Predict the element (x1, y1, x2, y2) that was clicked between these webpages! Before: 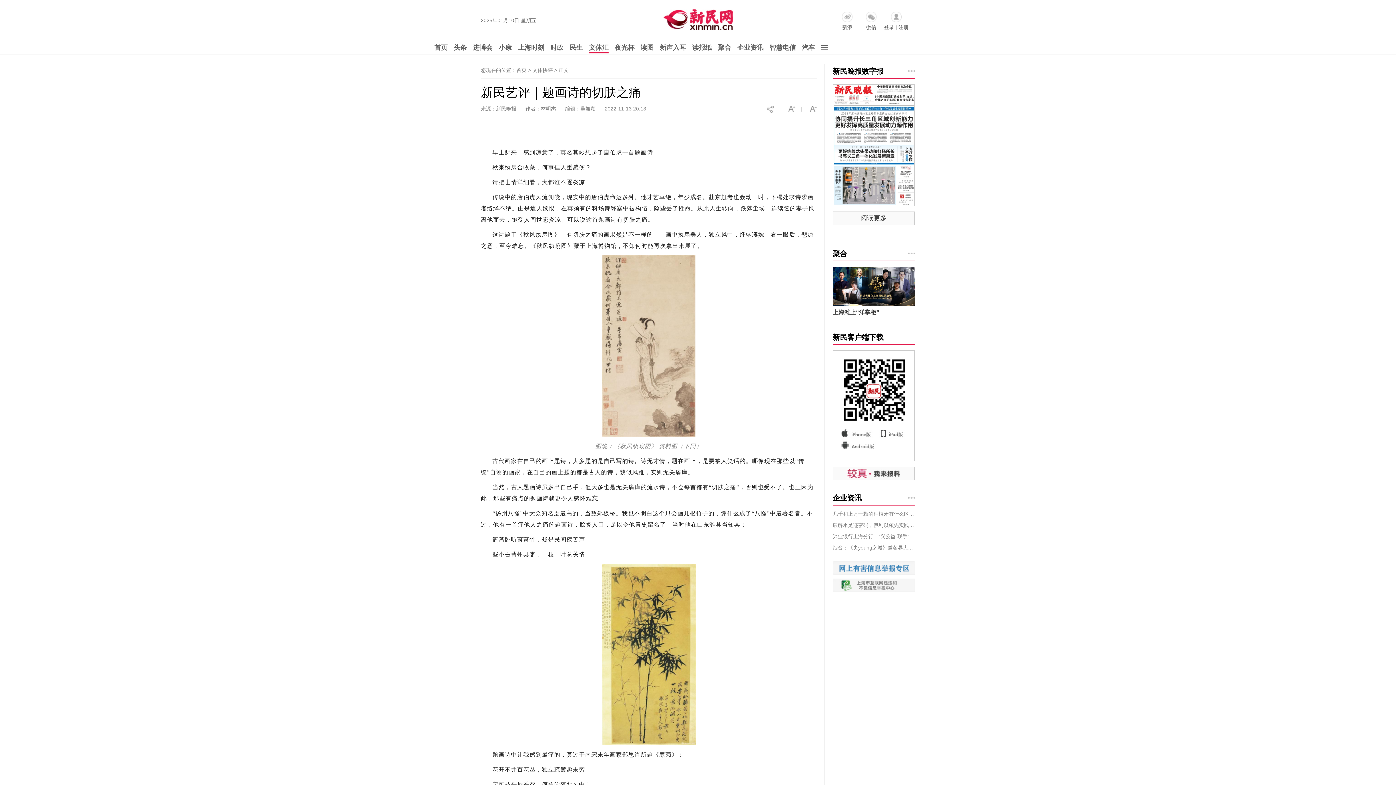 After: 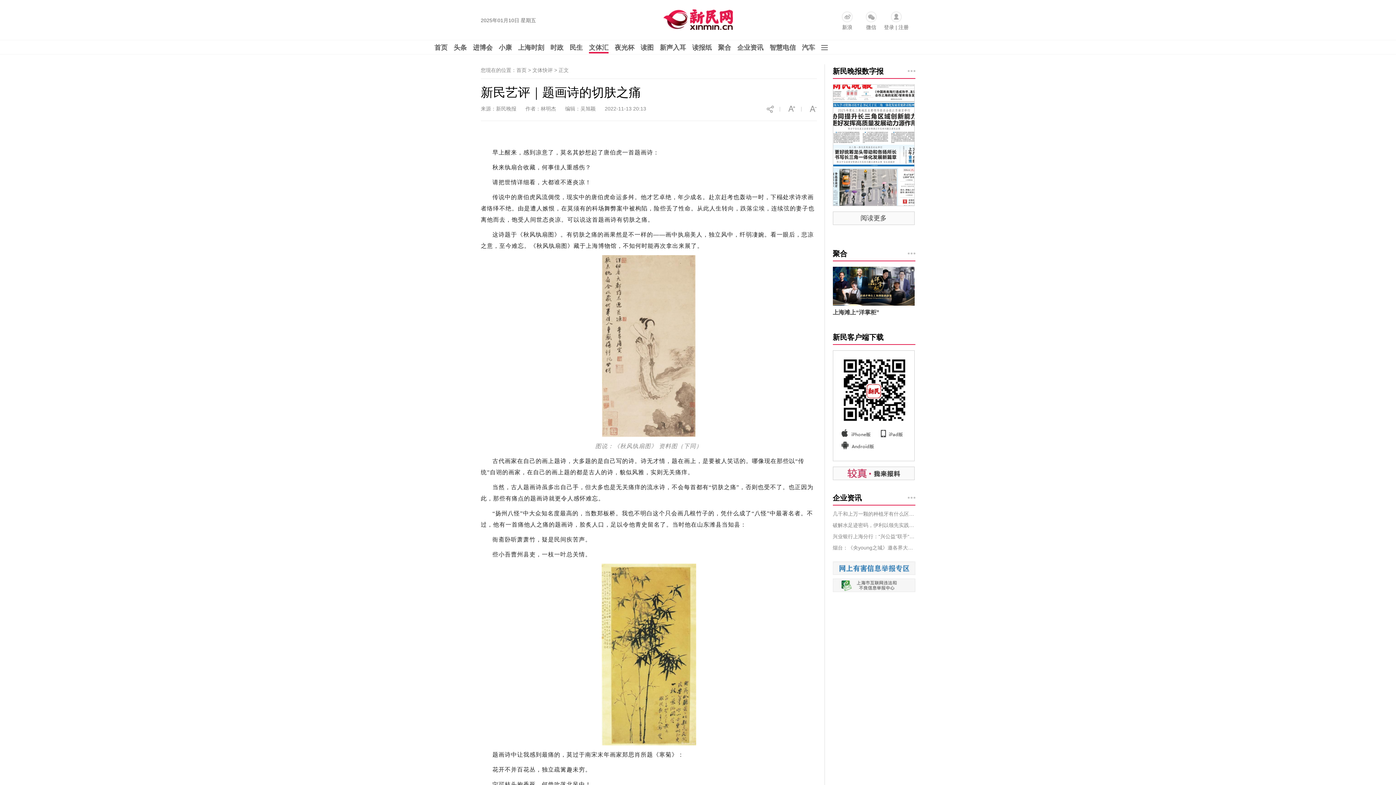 Action: bbox: (832, 84, 914, 206)